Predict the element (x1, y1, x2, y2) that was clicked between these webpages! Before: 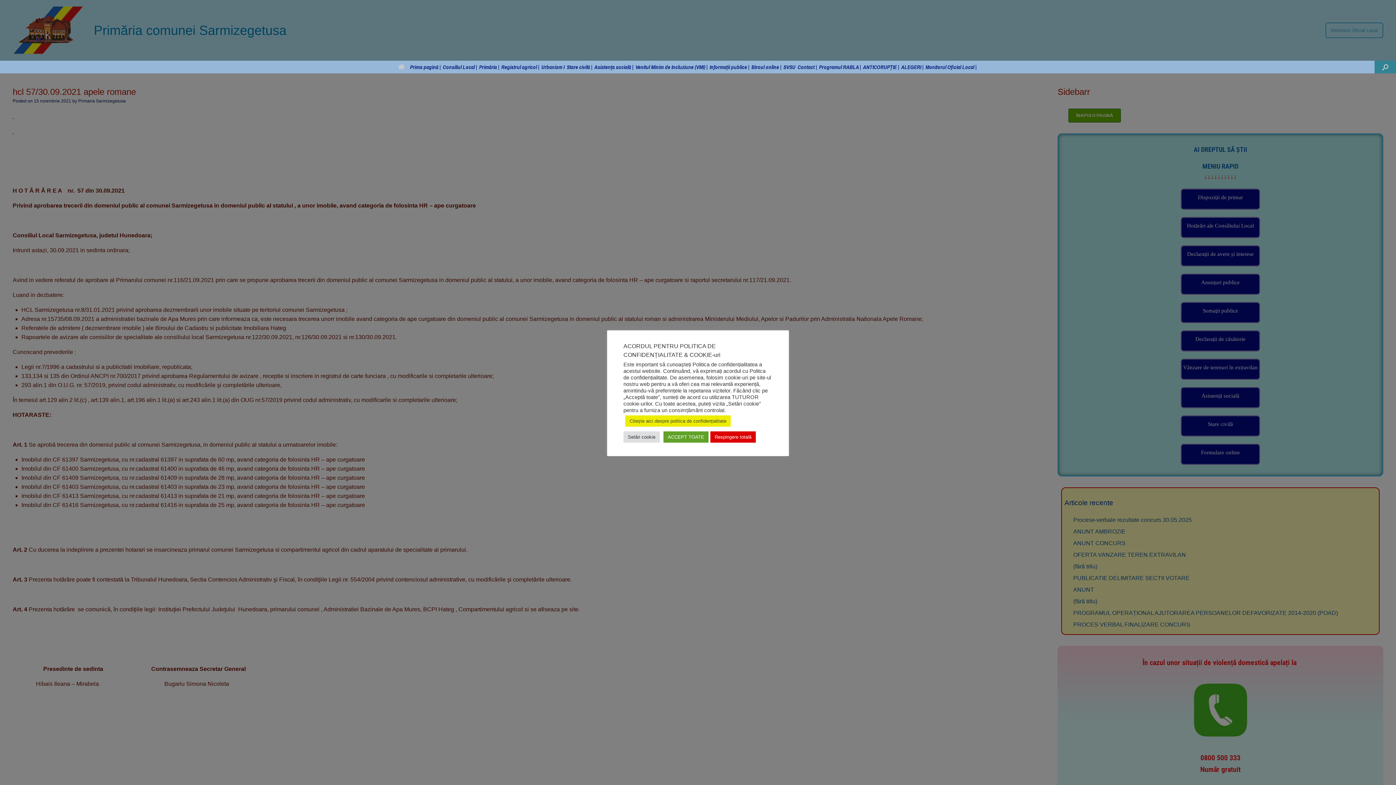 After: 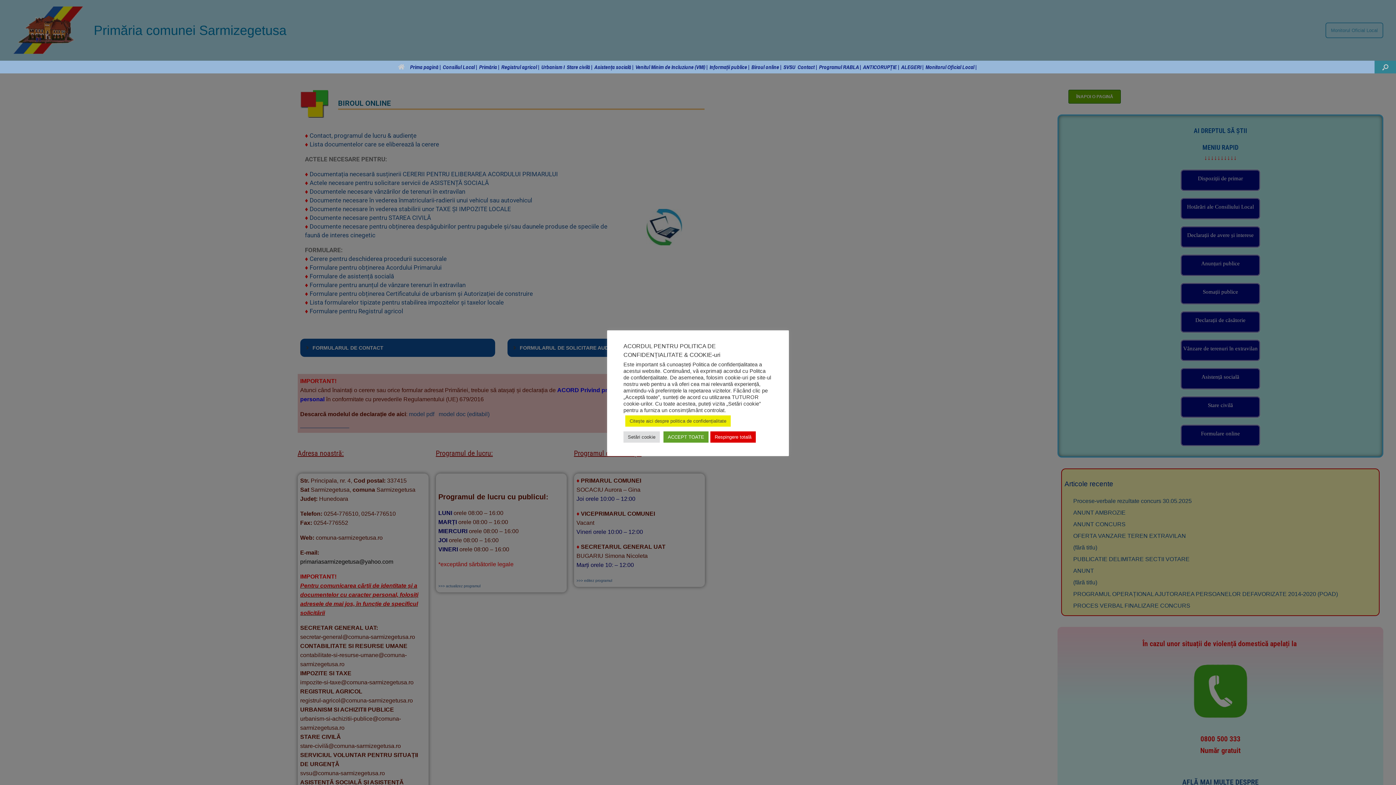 Action: label: Biroul online | bbox: (750, 60, 782, 73)